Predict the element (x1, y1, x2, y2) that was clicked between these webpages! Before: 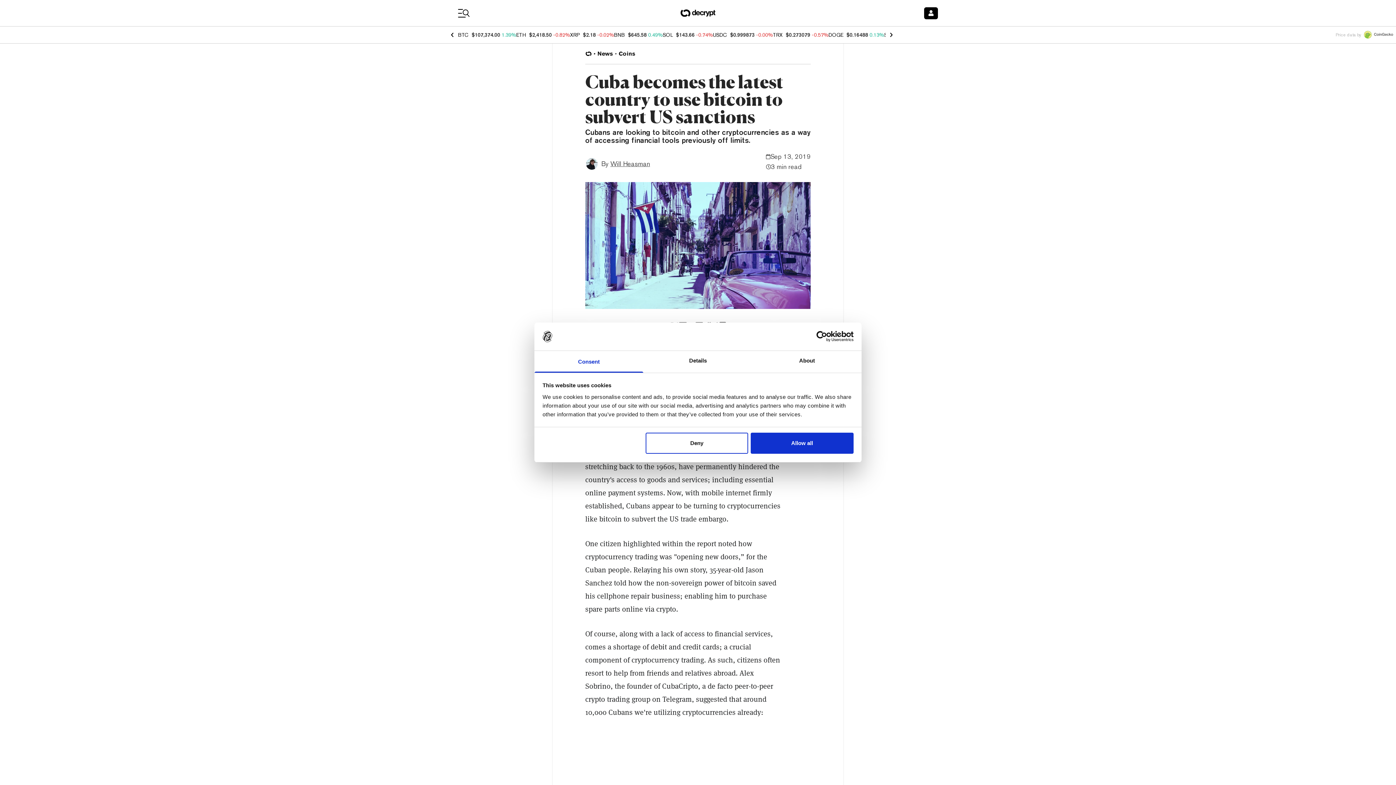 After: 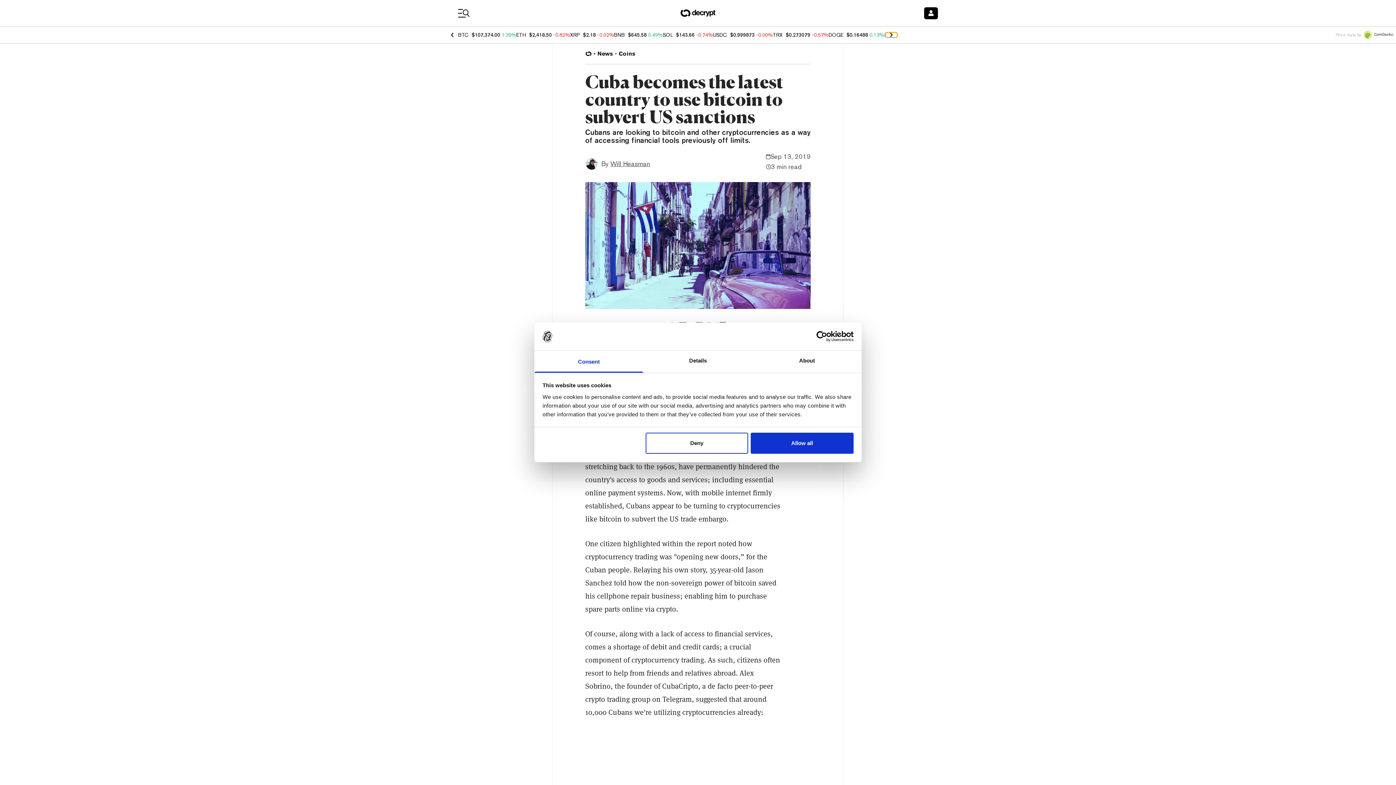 Action: bbox: (885, 32, 897, 37)